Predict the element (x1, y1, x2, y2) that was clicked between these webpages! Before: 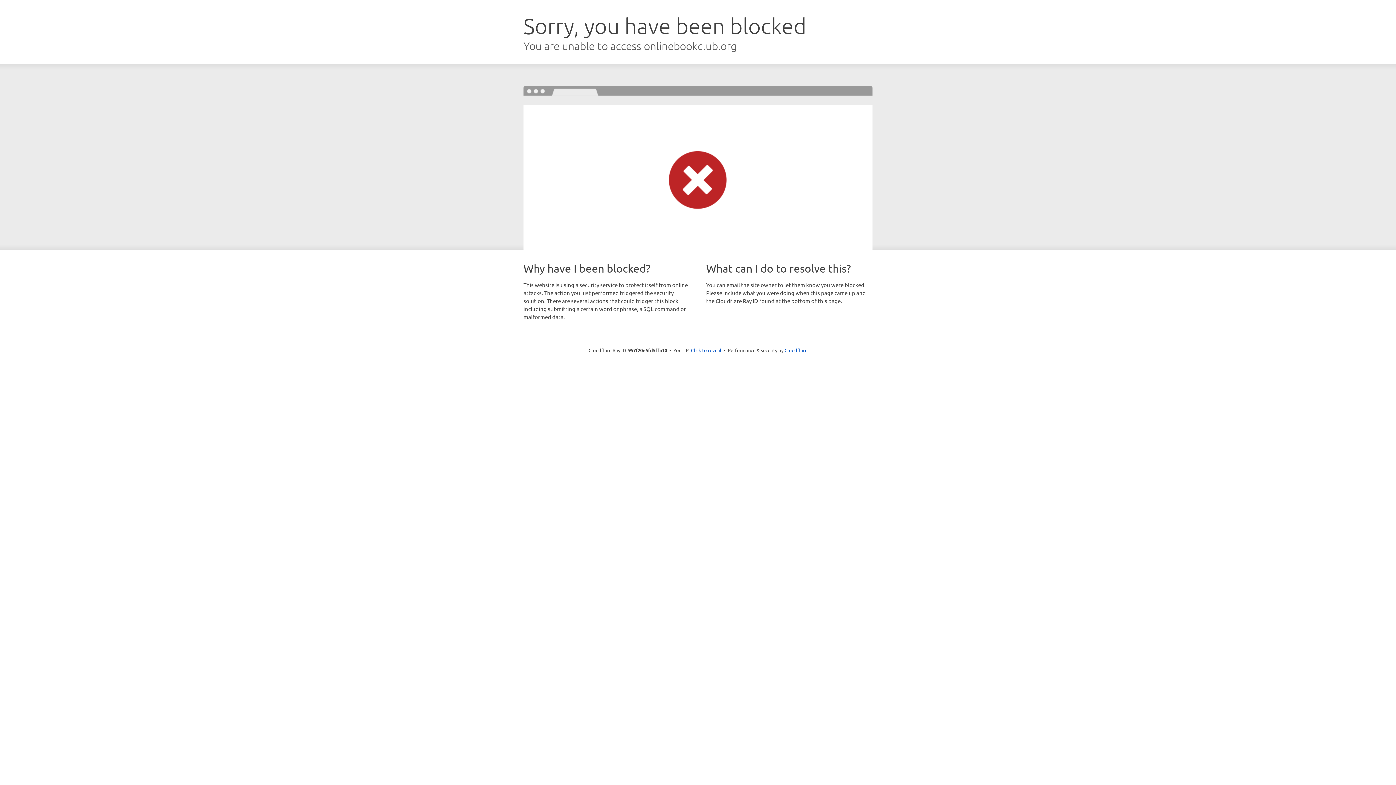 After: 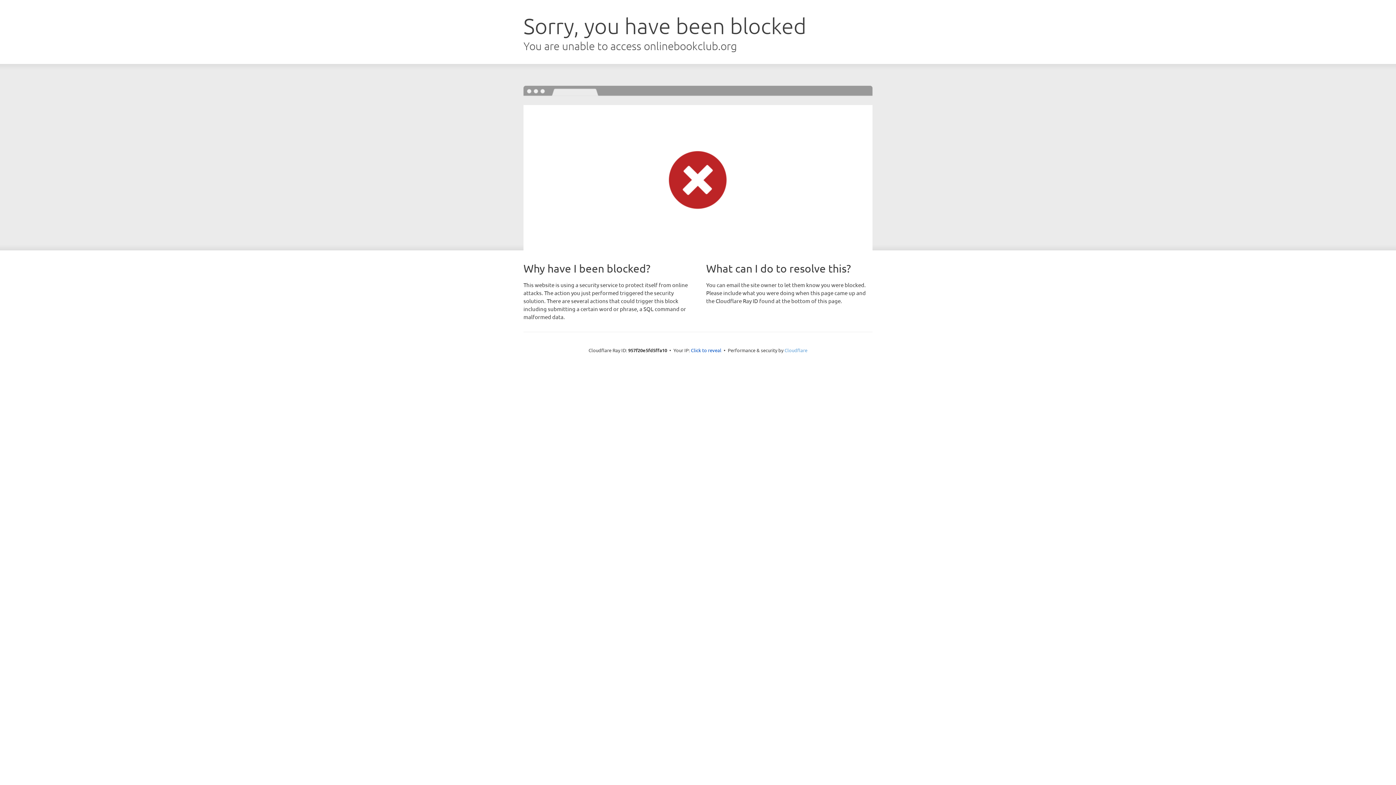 Action: bbox: (784, 347, 807, 353) label: Cloudflare